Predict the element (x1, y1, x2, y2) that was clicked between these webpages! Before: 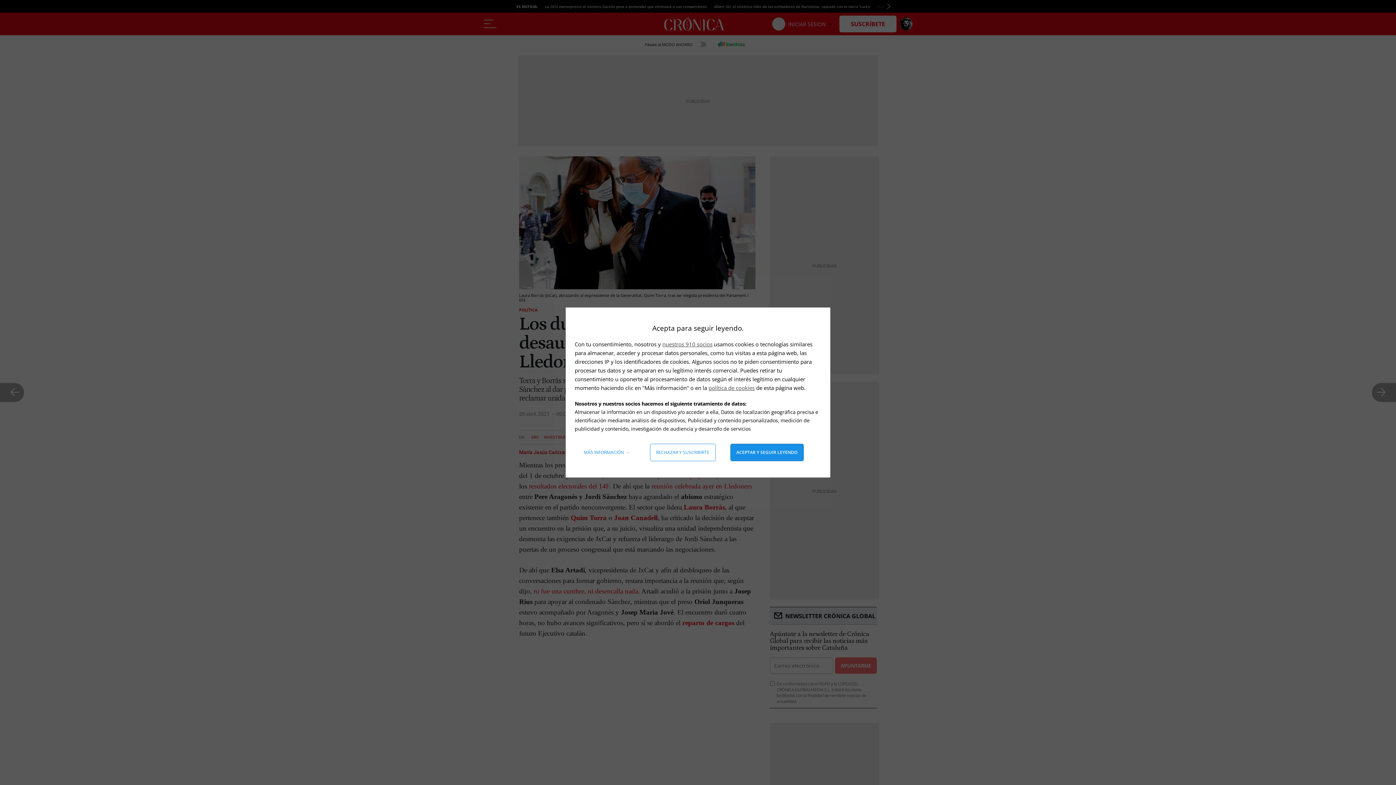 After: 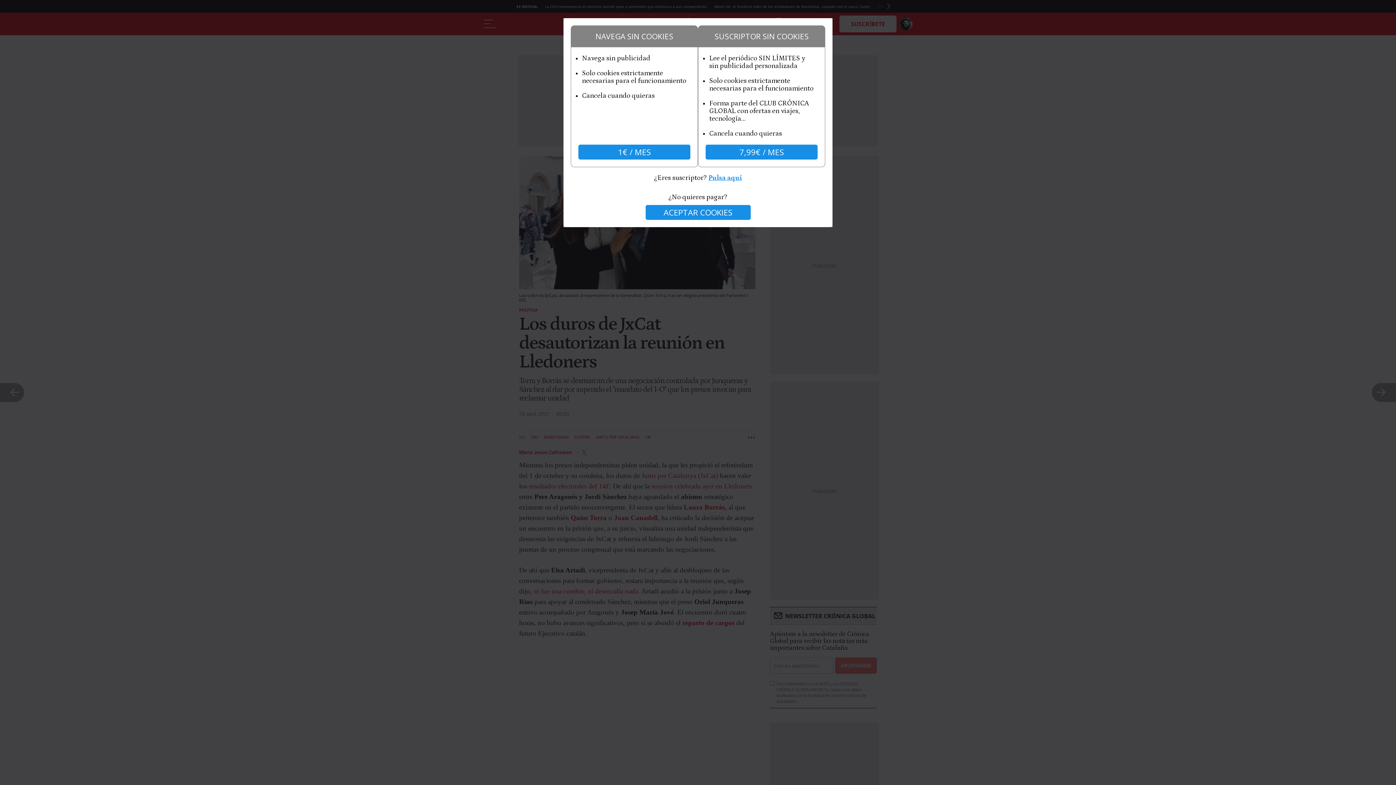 Action: bbox: (650, 444, 715, 461) label: Rechazar y suscribirte